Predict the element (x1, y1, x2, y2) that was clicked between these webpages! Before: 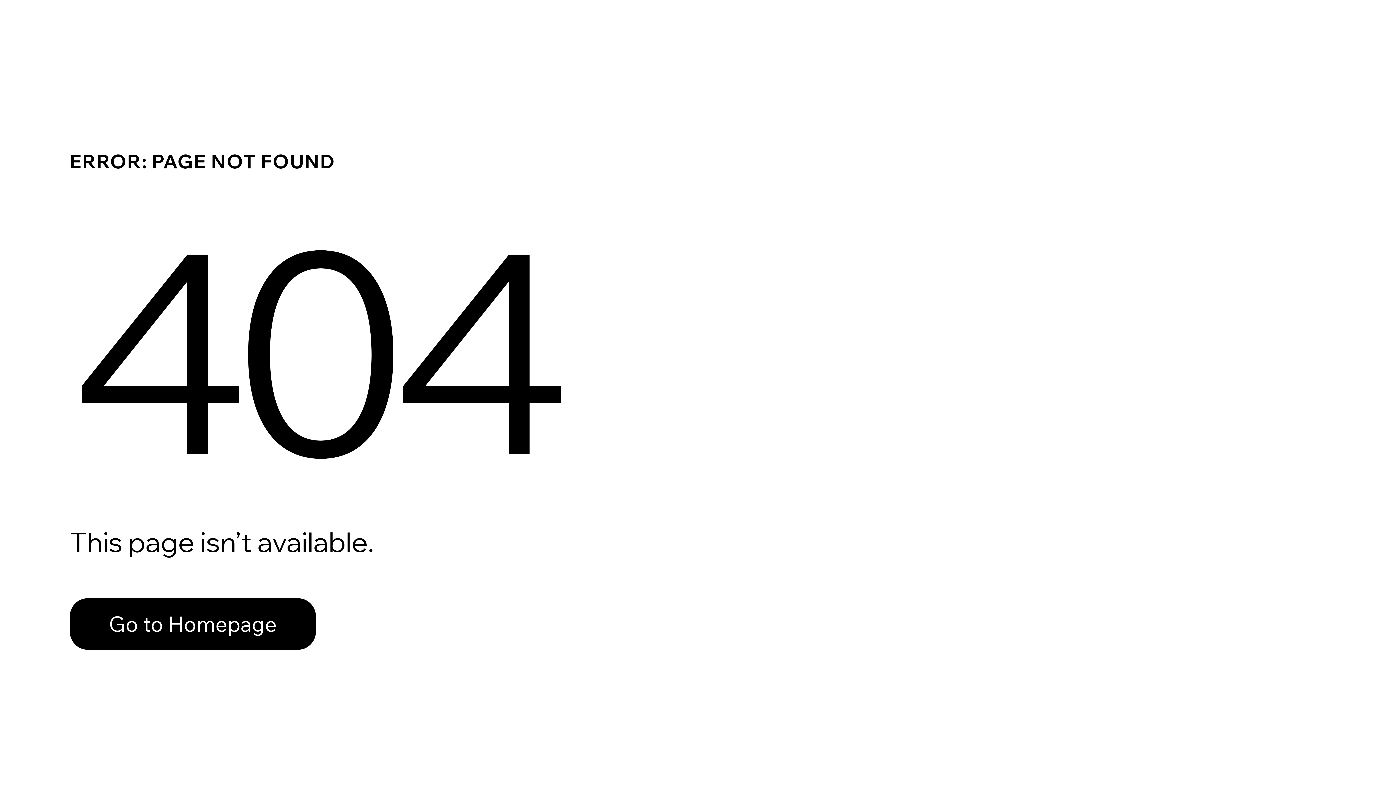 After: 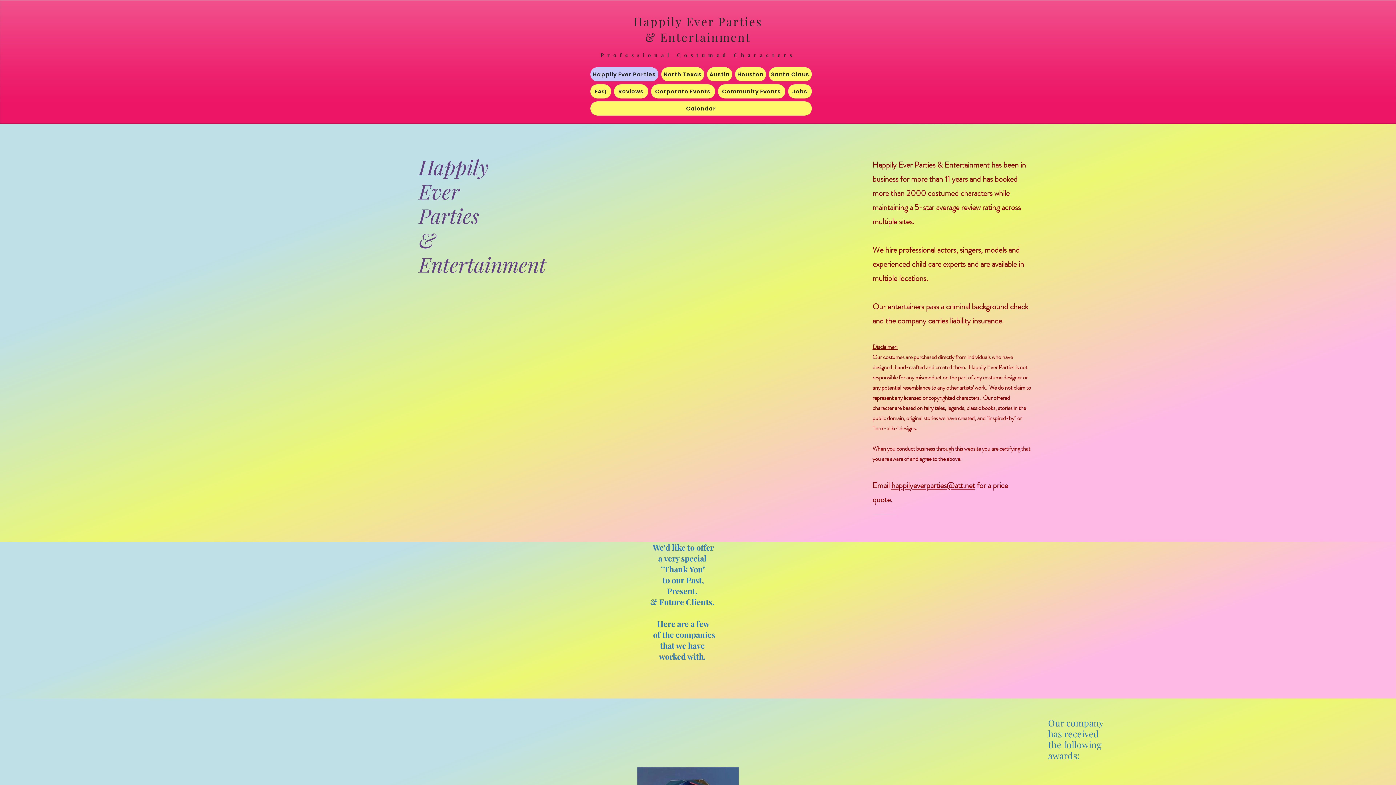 Action: bbox: (69, 582, 768, 659) label: Go to Homepage